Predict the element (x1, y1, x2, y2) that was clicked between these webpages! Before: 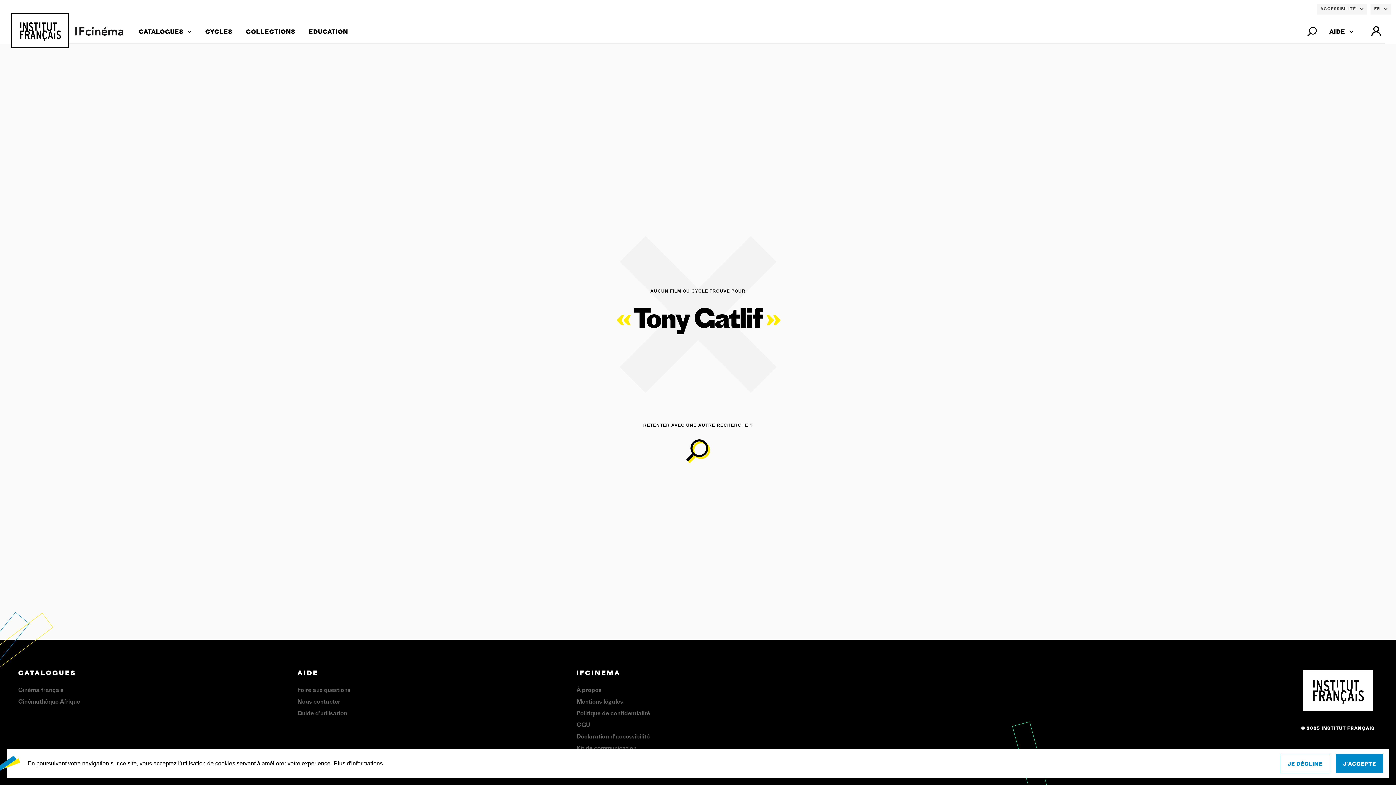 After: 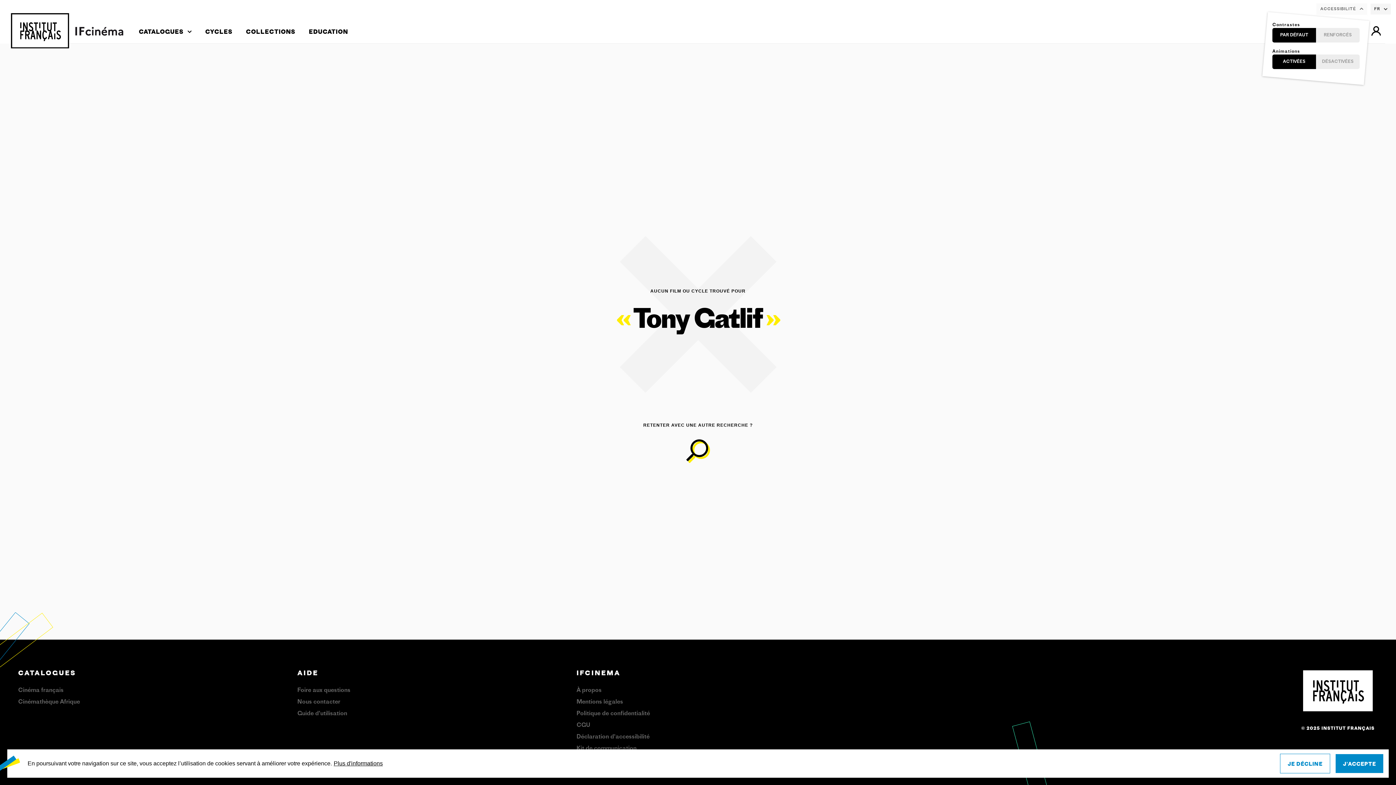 Action: bbox: (1317, 3, 1367, 14) label: ACCESSIBILITÉ